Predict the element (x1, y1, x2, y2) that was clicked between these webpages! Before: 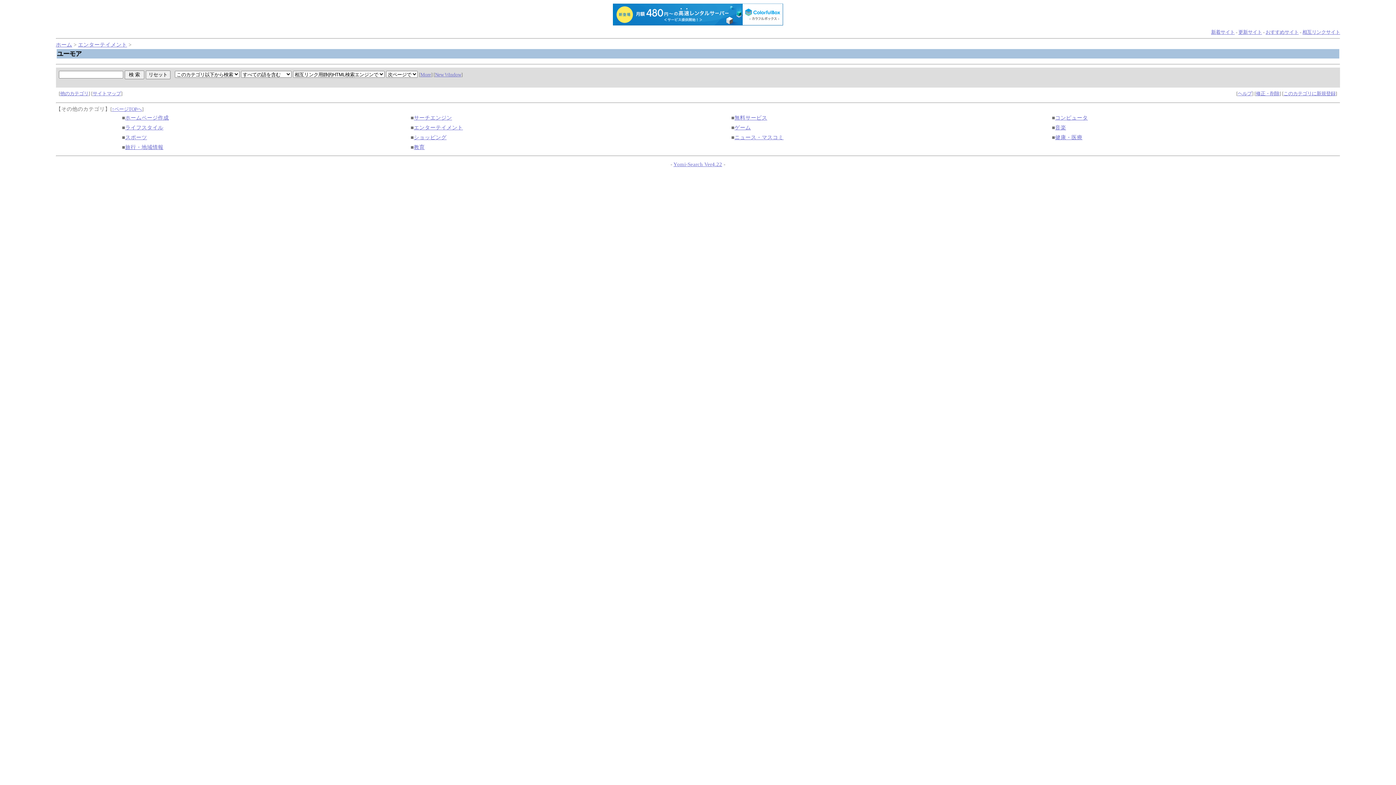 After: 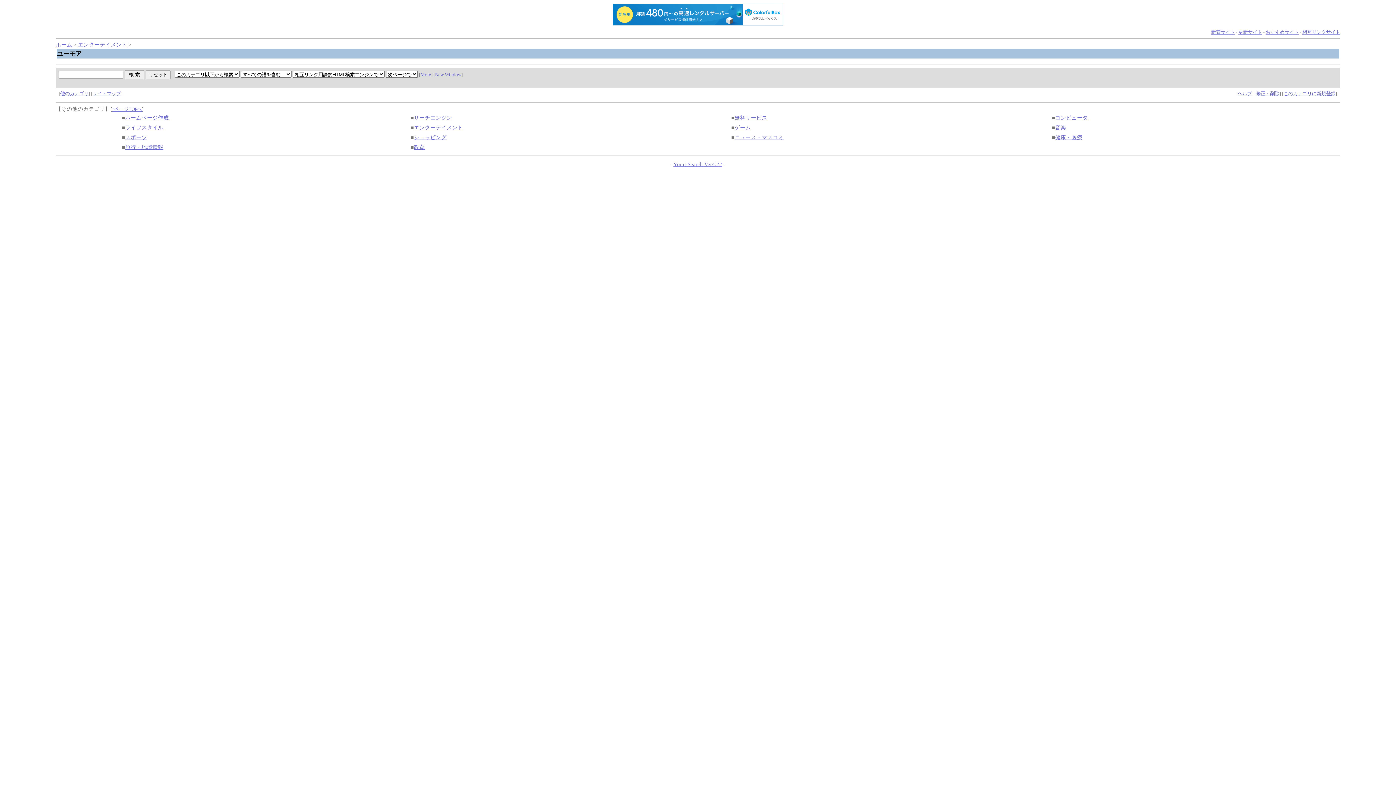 Action: bbox: (613, 3, 783, 25)